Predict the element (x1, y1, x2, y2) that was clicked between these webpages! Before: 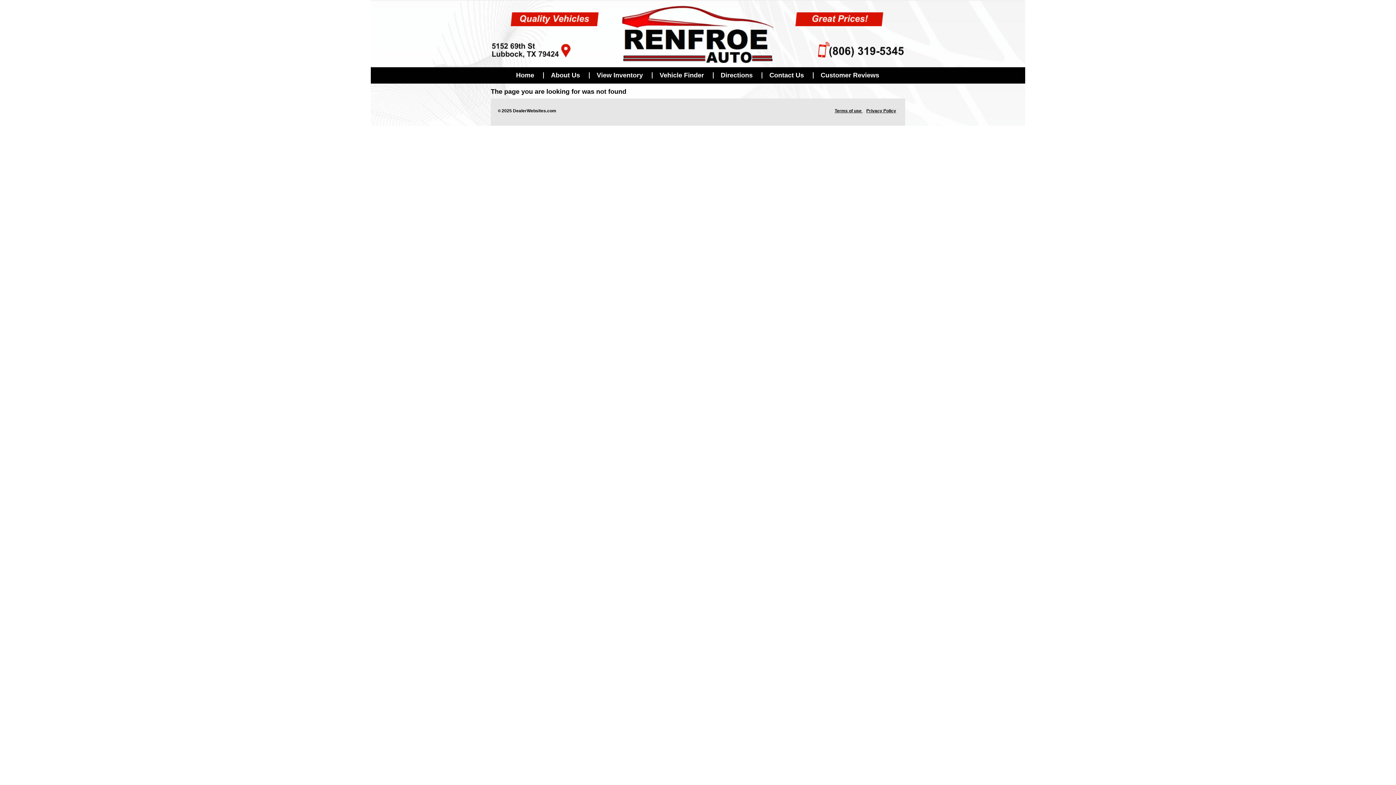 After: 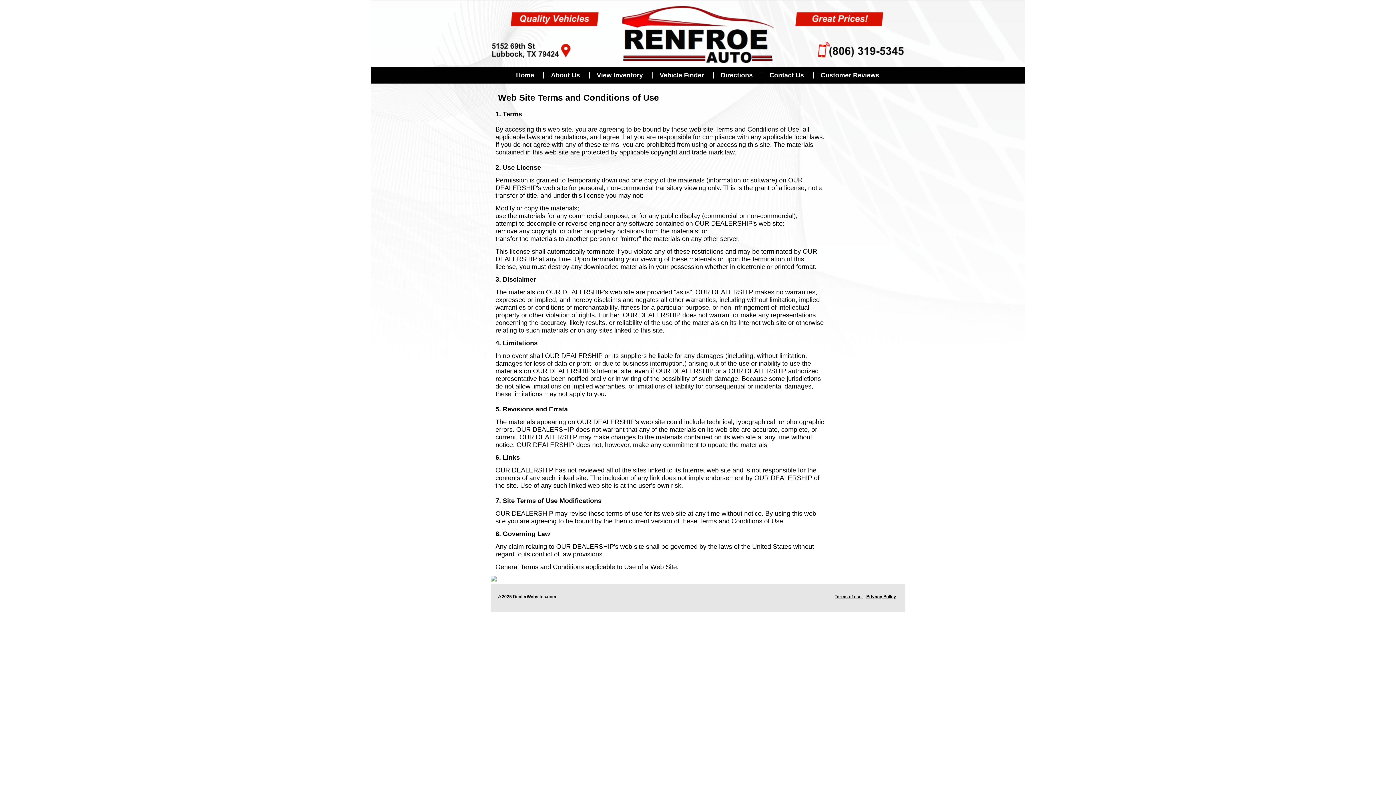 Action: label: Terms of use  bbox: (834, 108, 862, 113)